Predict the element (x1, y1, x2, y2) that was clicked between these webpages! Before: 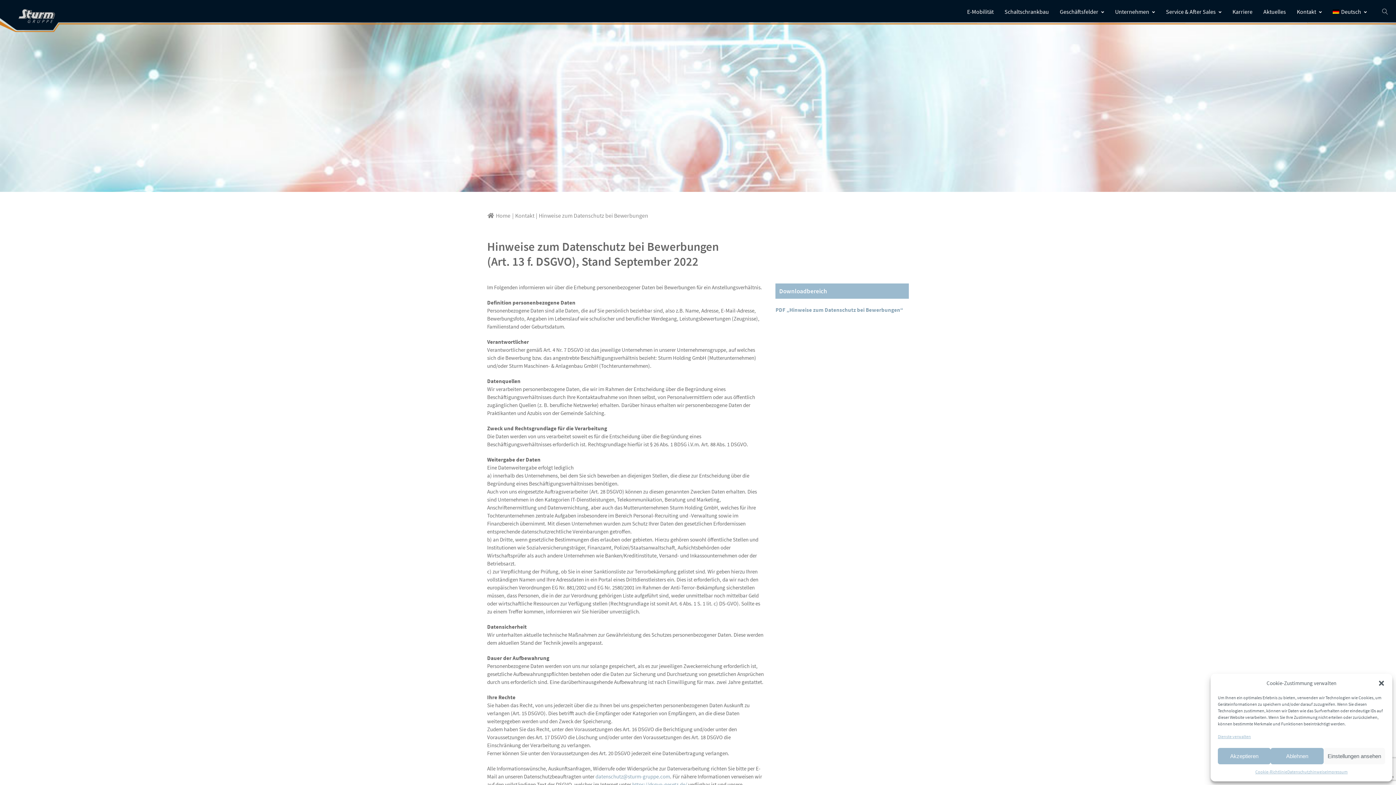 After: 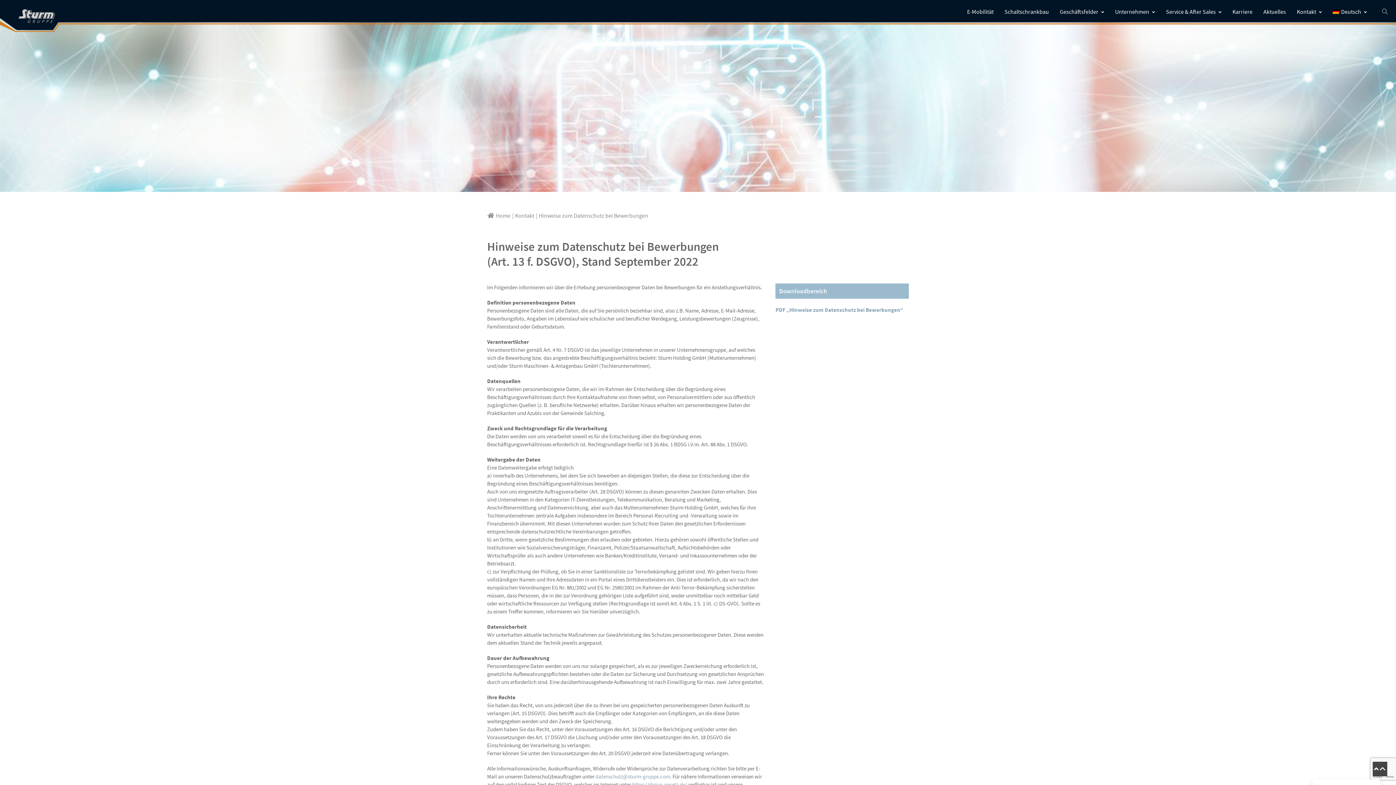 Action: label: Dialog schließen bbox: (1378, 680, 1385, 687)